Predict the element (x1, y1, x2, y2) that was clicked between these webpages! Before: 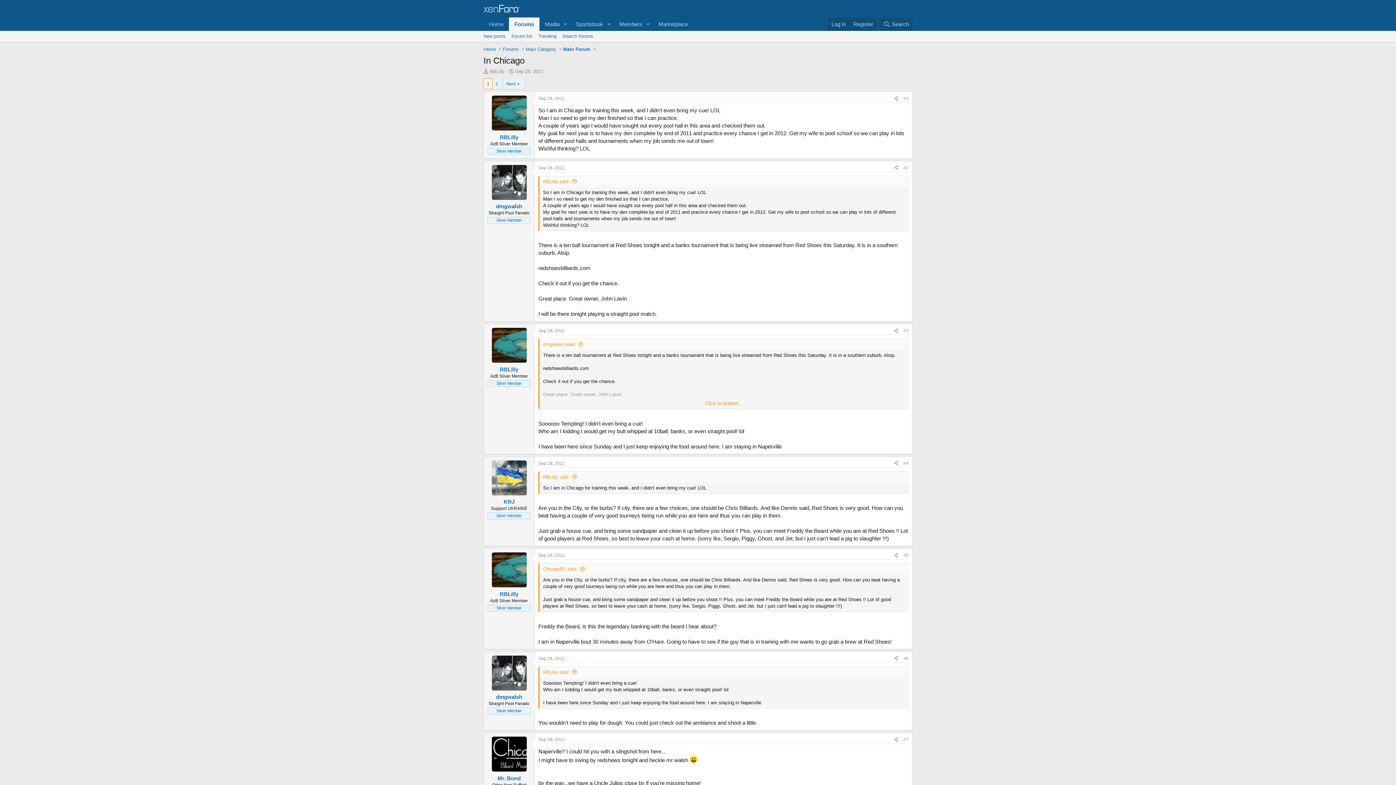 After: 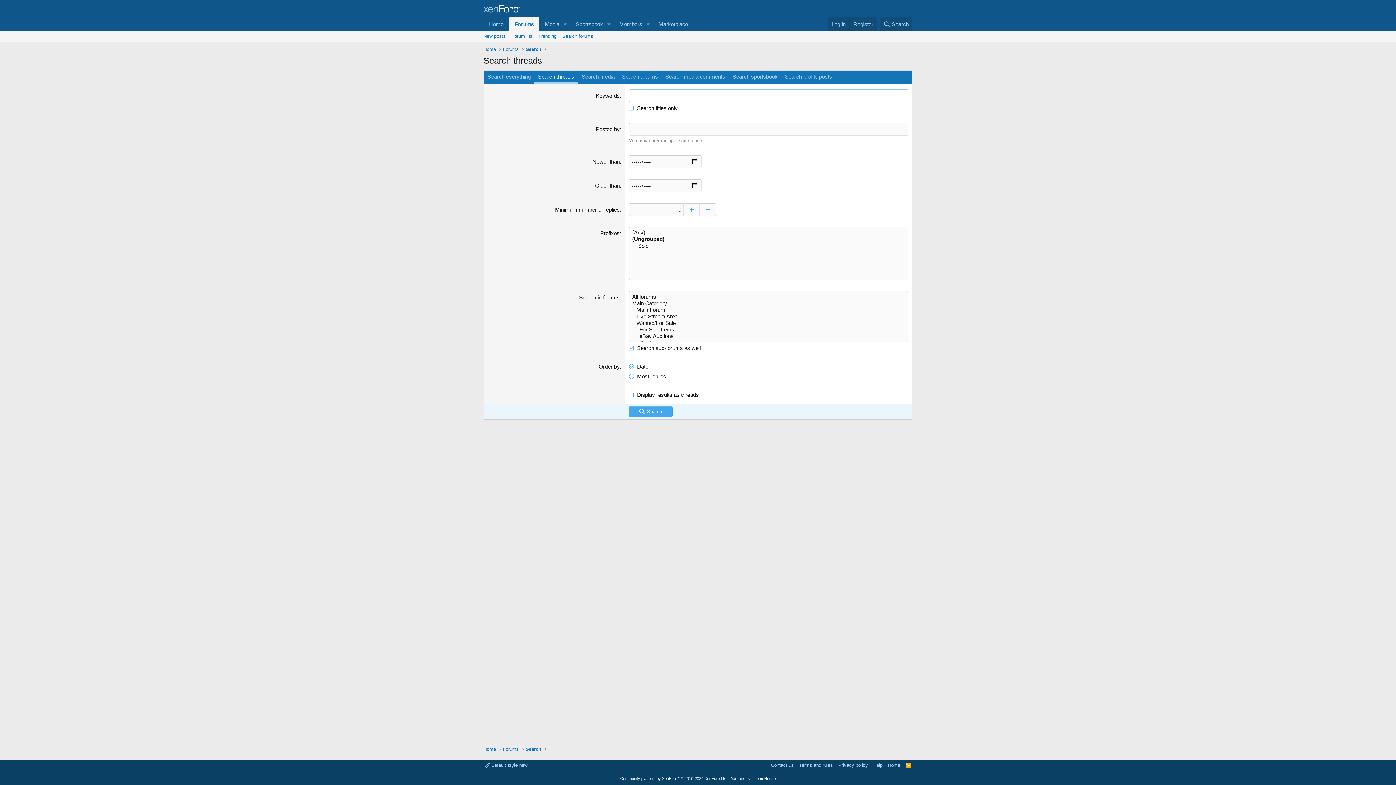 Action: bbox: (559, 30, 596, 41) label: Search forums